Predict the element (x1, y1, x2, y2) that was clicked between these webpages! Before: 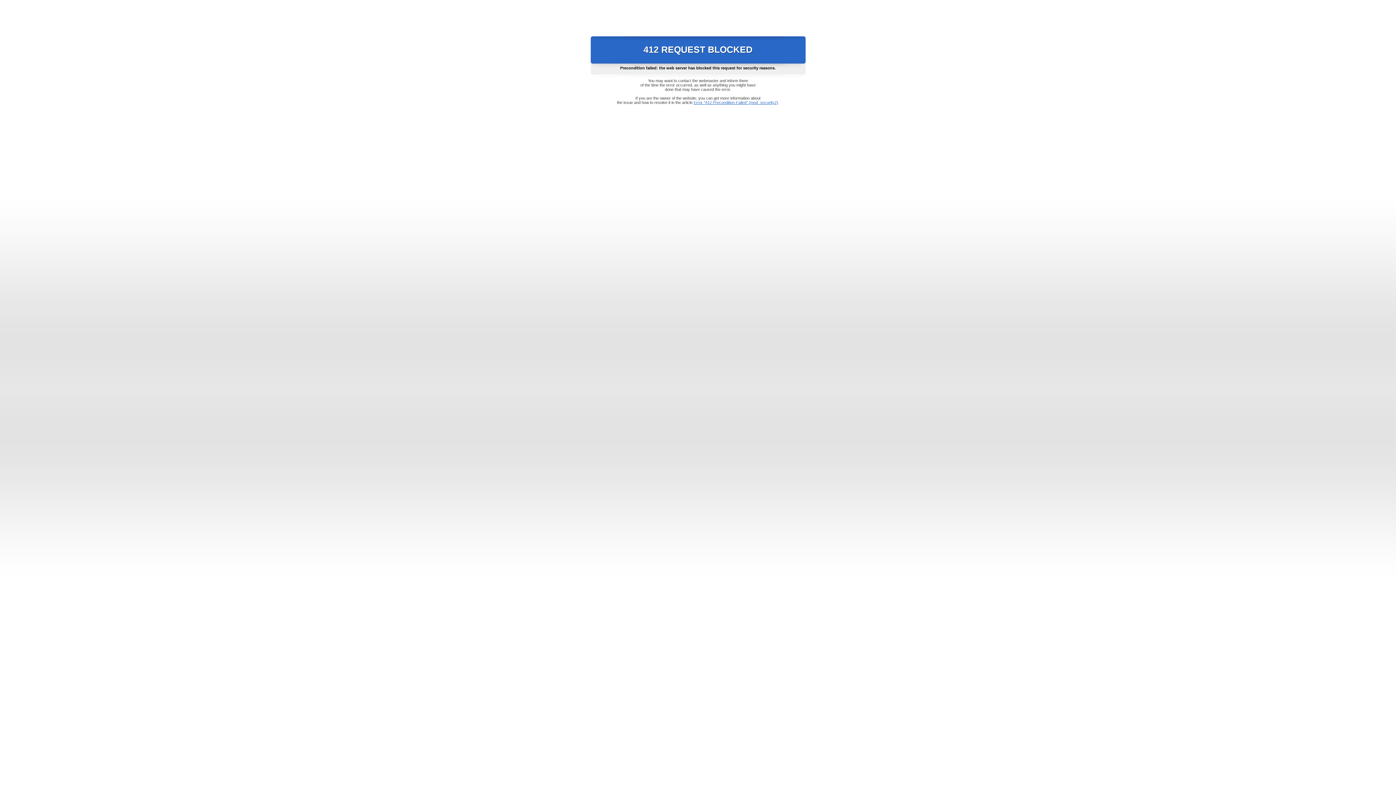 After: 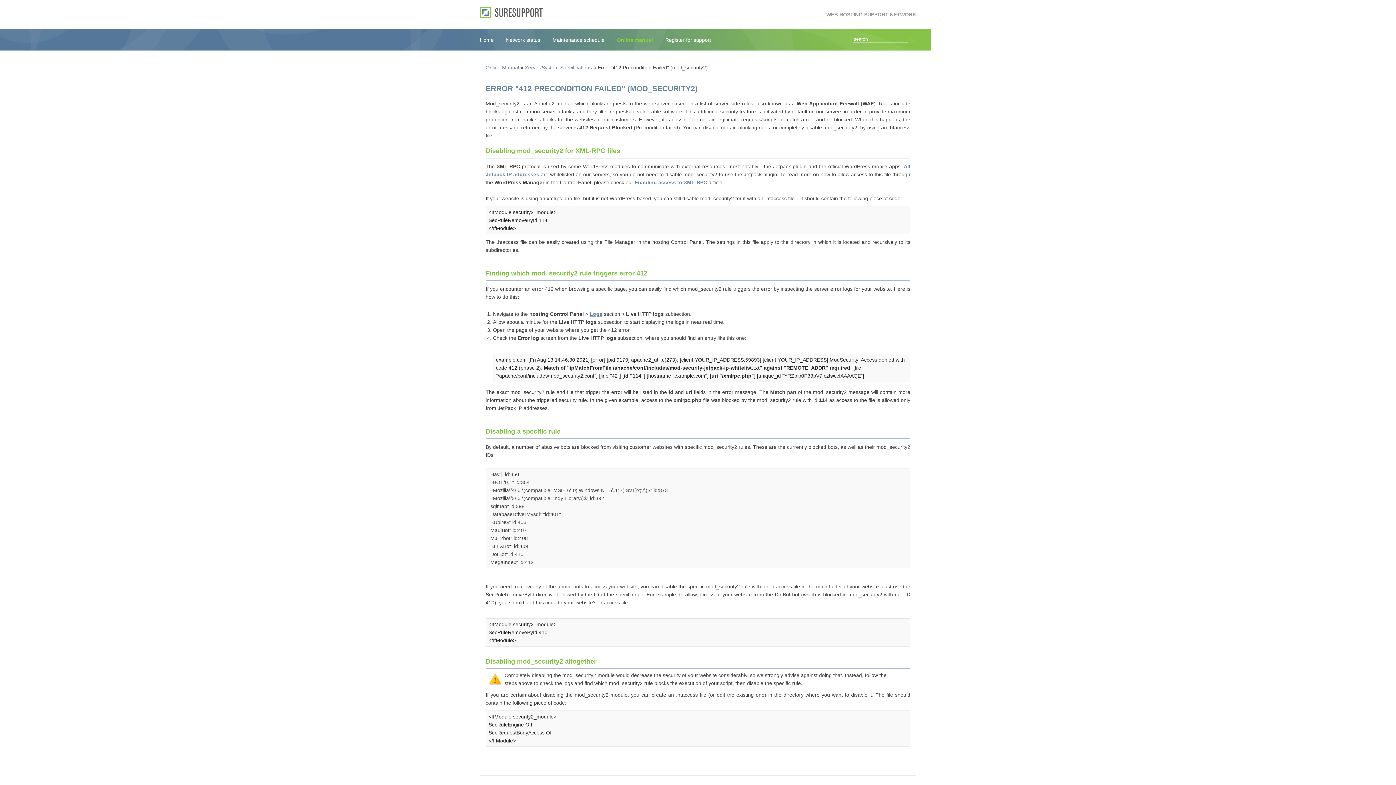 Action: label: Error "412 Precondition Failed" (mod_security2) bbox: (693, 100, 778, 104)